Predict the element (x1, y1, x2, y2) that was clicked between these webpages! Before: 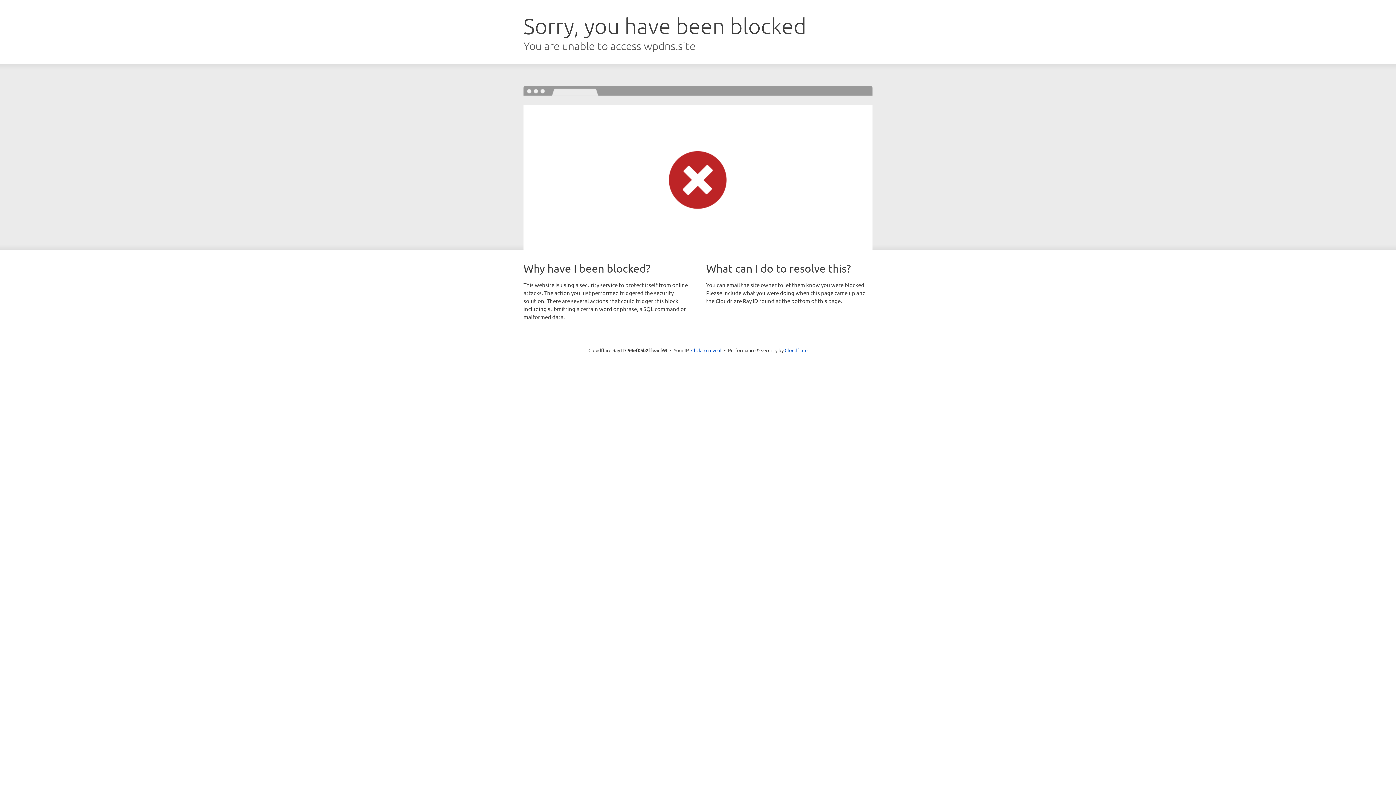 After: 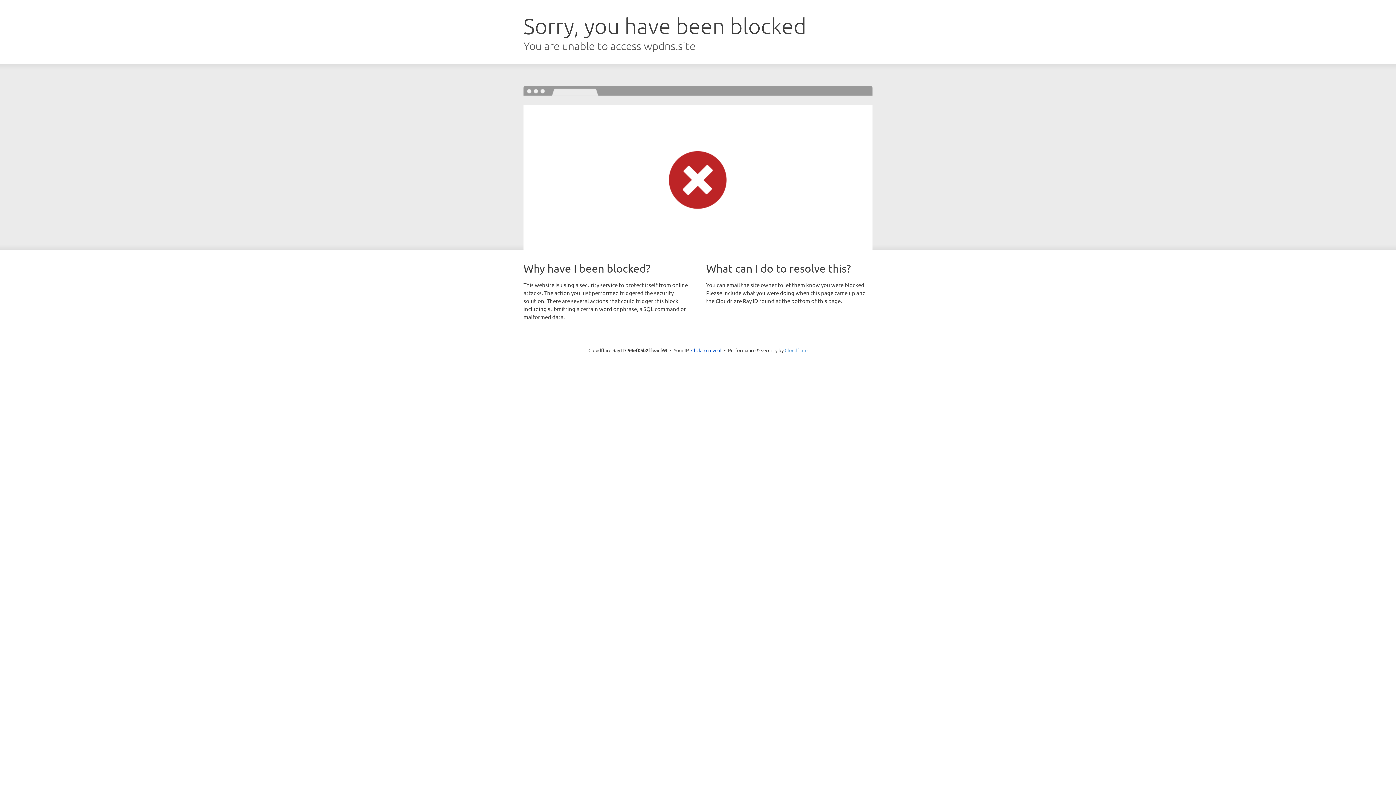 Action: bbox: (784, 347, 807, 353) label: Cloudflare